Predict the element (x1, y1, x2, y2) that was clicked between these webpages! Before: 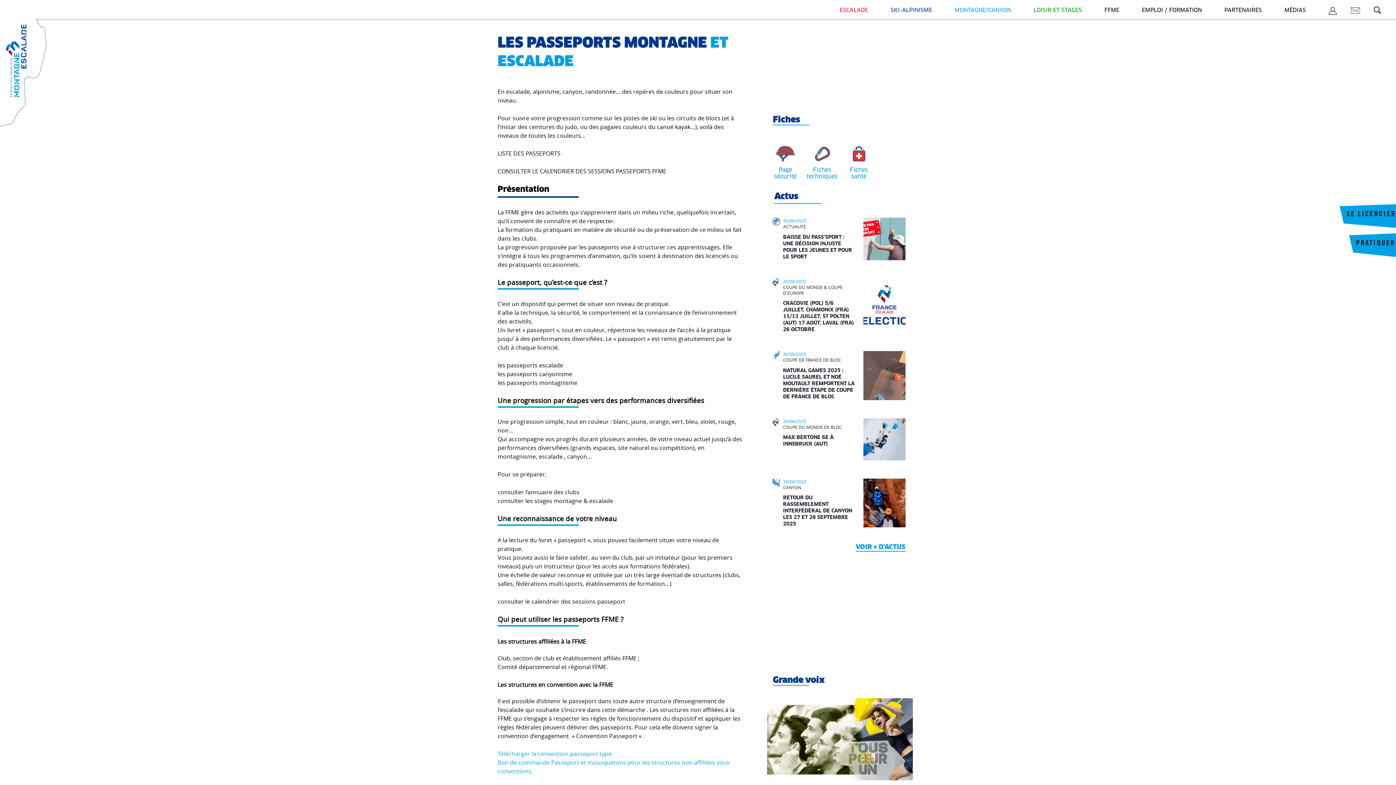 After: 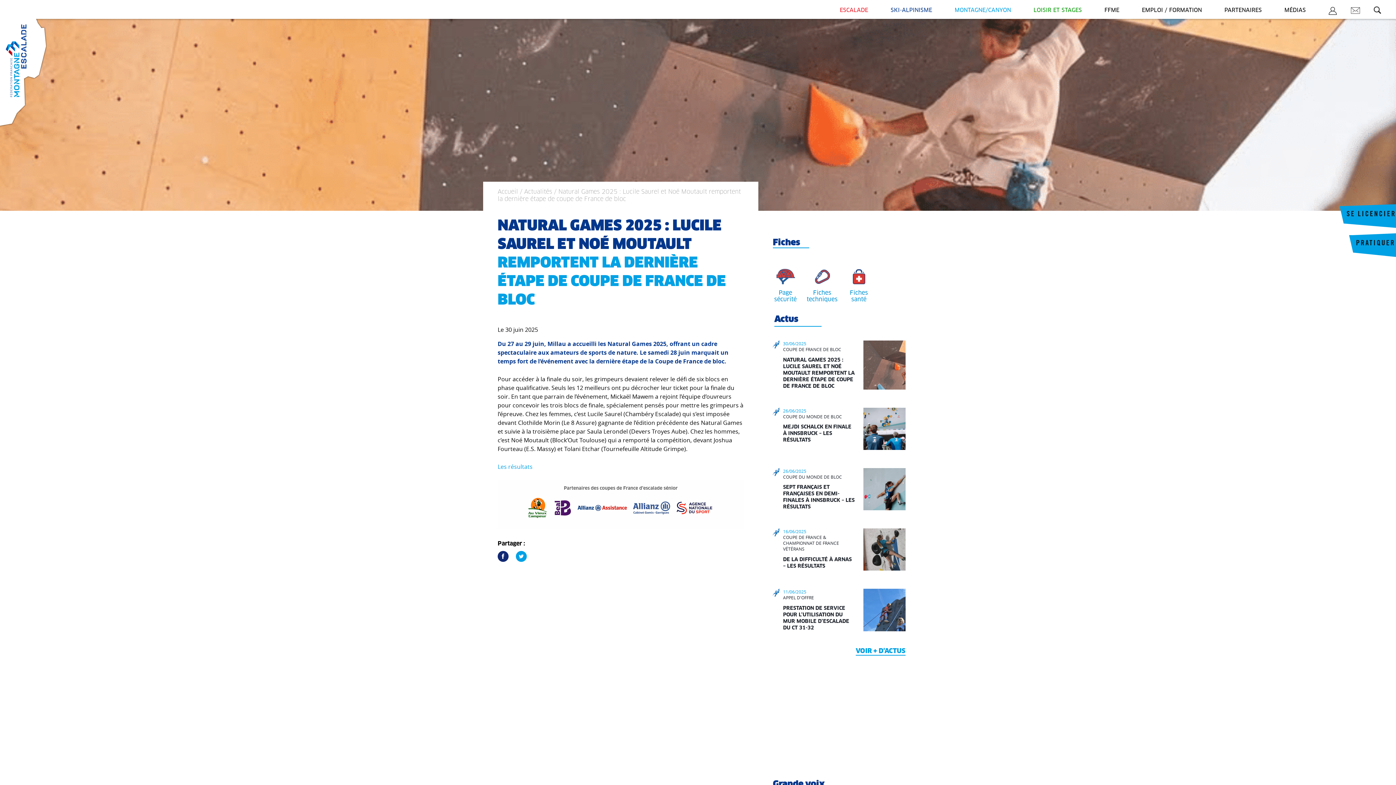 Action: bbox: (770, 347, 909, 403) label: 30/06/2025
COUPE DE FRANCE DE BLOC
NATURAL GAMES 2025 : LUCILE SAUREL ET NOÉ MOUTAULT REMPORTENT LA DERNIÈRE ÉTAPE DE COUPE DE FRANCE DE BLOC